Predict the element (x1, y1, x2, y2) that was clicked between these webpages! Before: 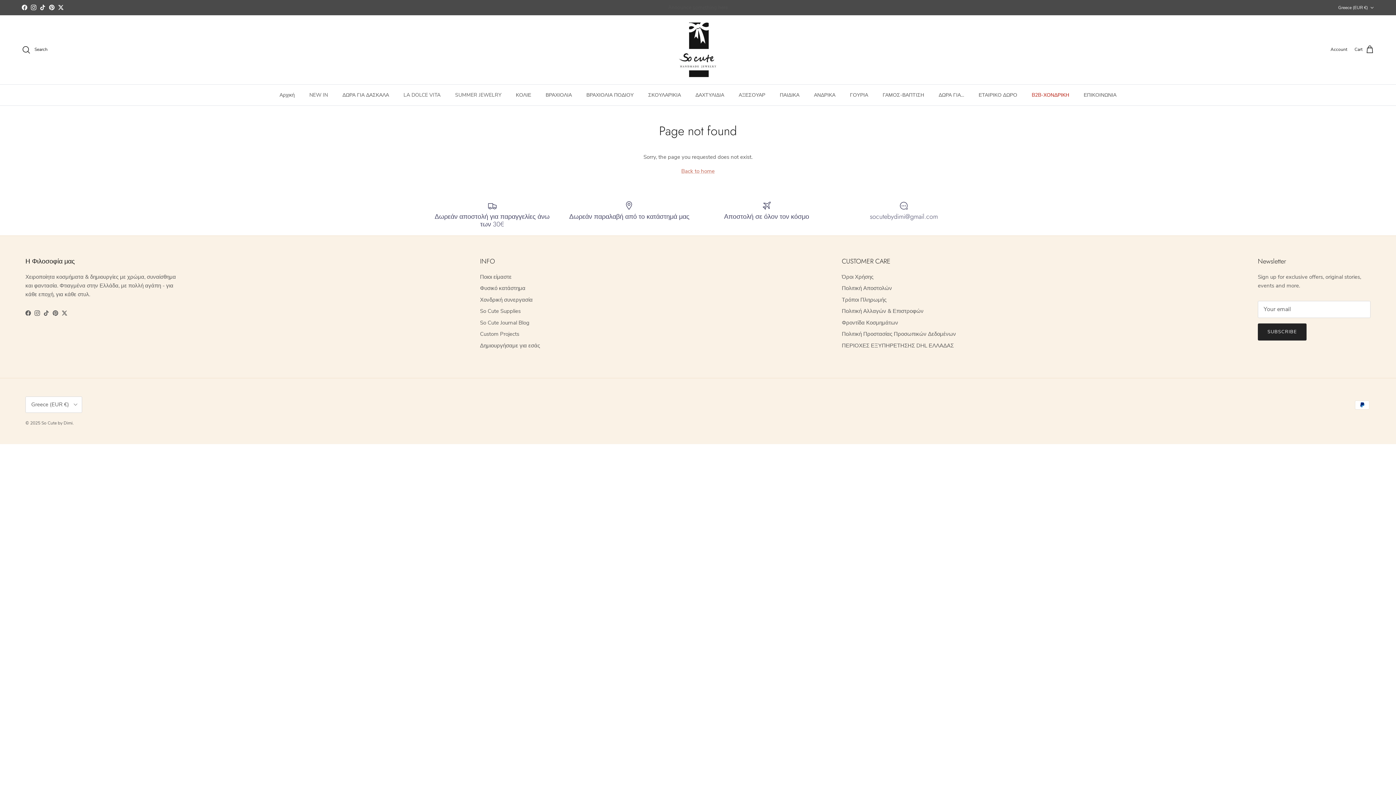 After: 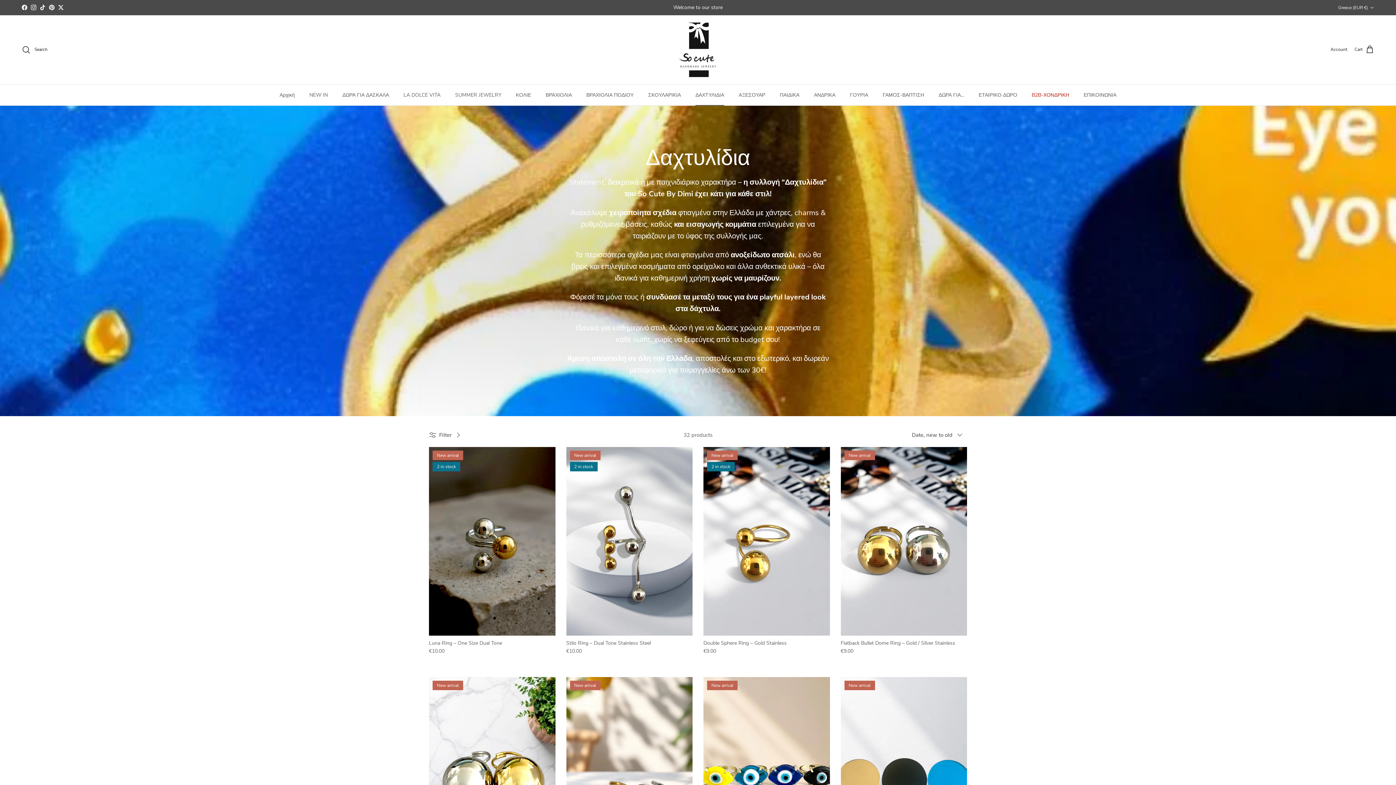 Action: bbox: (689, 84, 730, 105) label: ΔΑΧΤΥΛΙΔΙΑ